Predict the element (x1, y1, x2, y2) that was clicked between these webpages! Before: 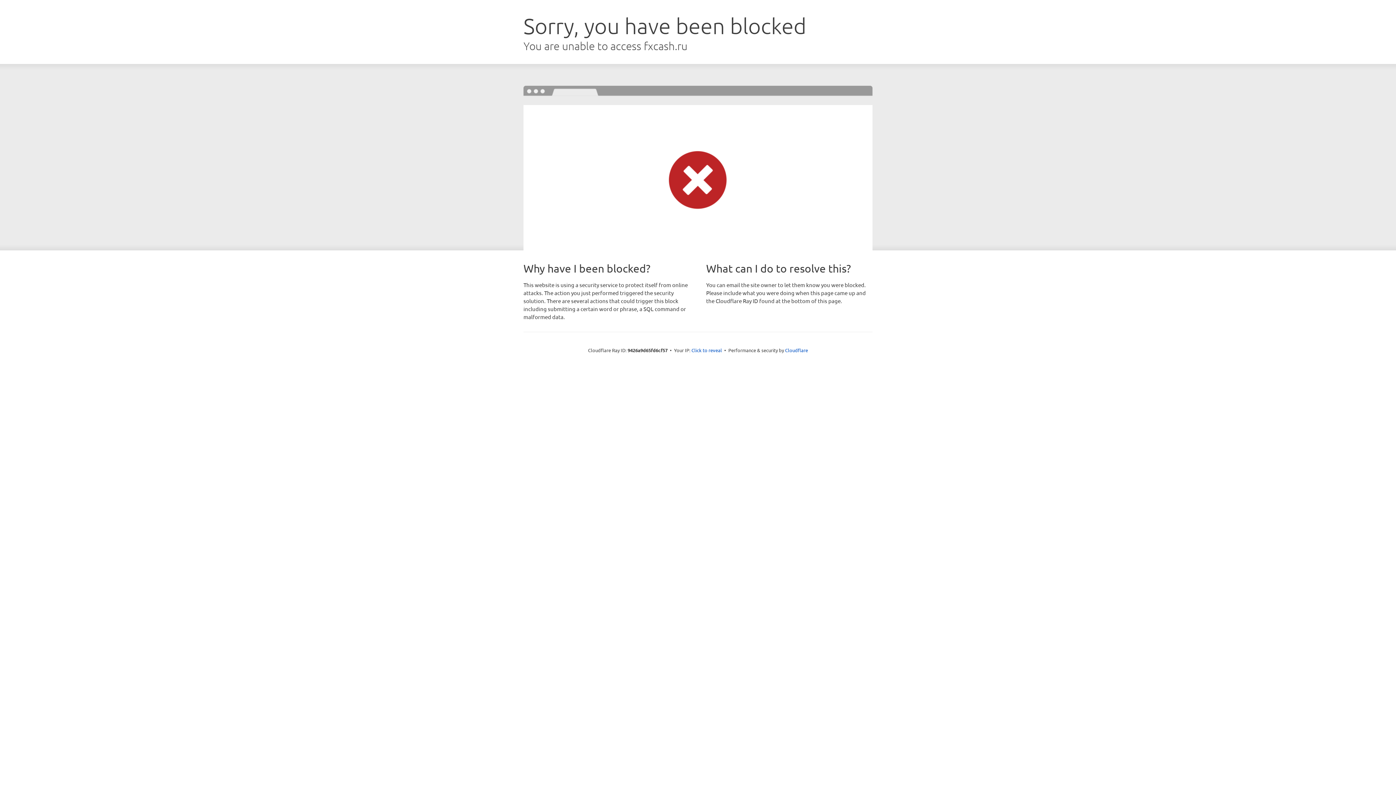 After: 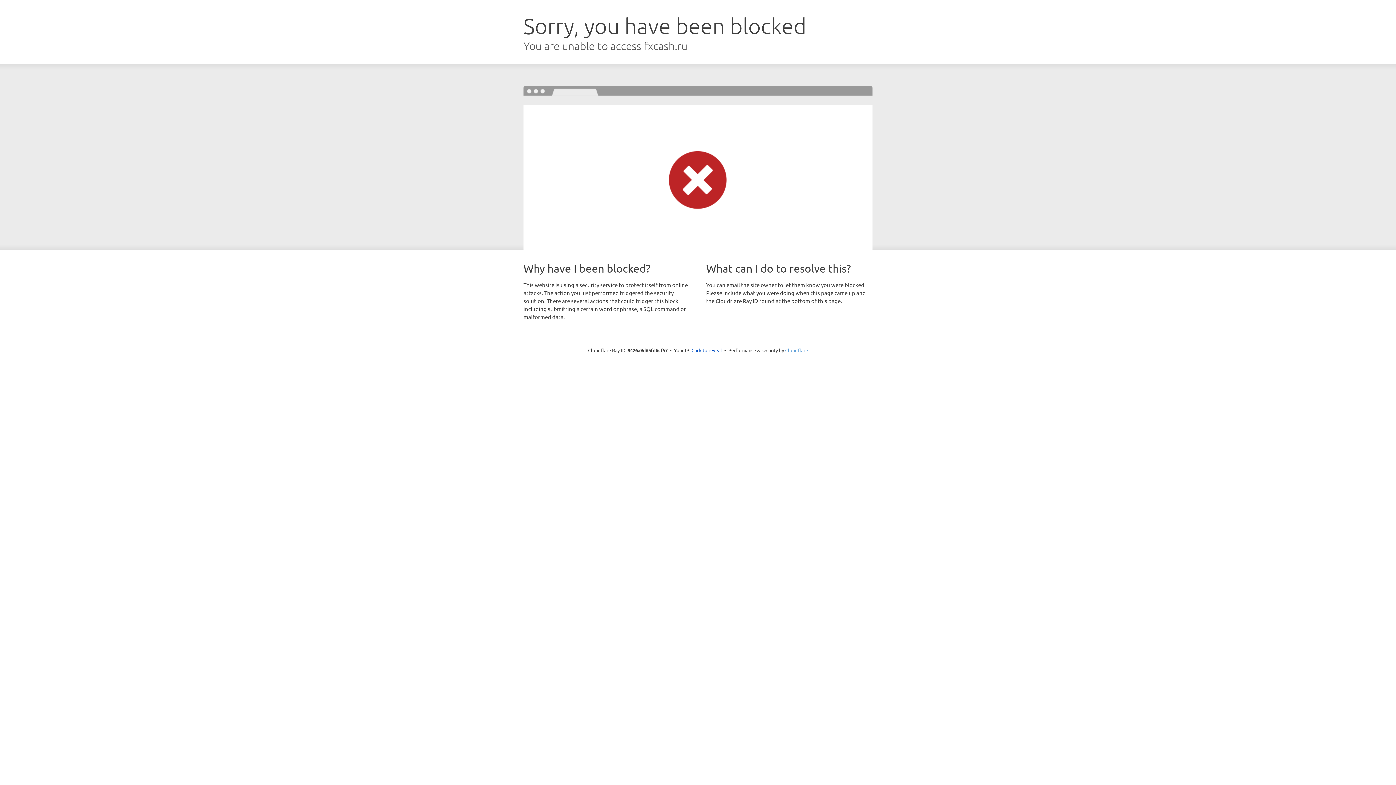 Action: label: Cloudflare bbox: (785, 347, 808, 353)